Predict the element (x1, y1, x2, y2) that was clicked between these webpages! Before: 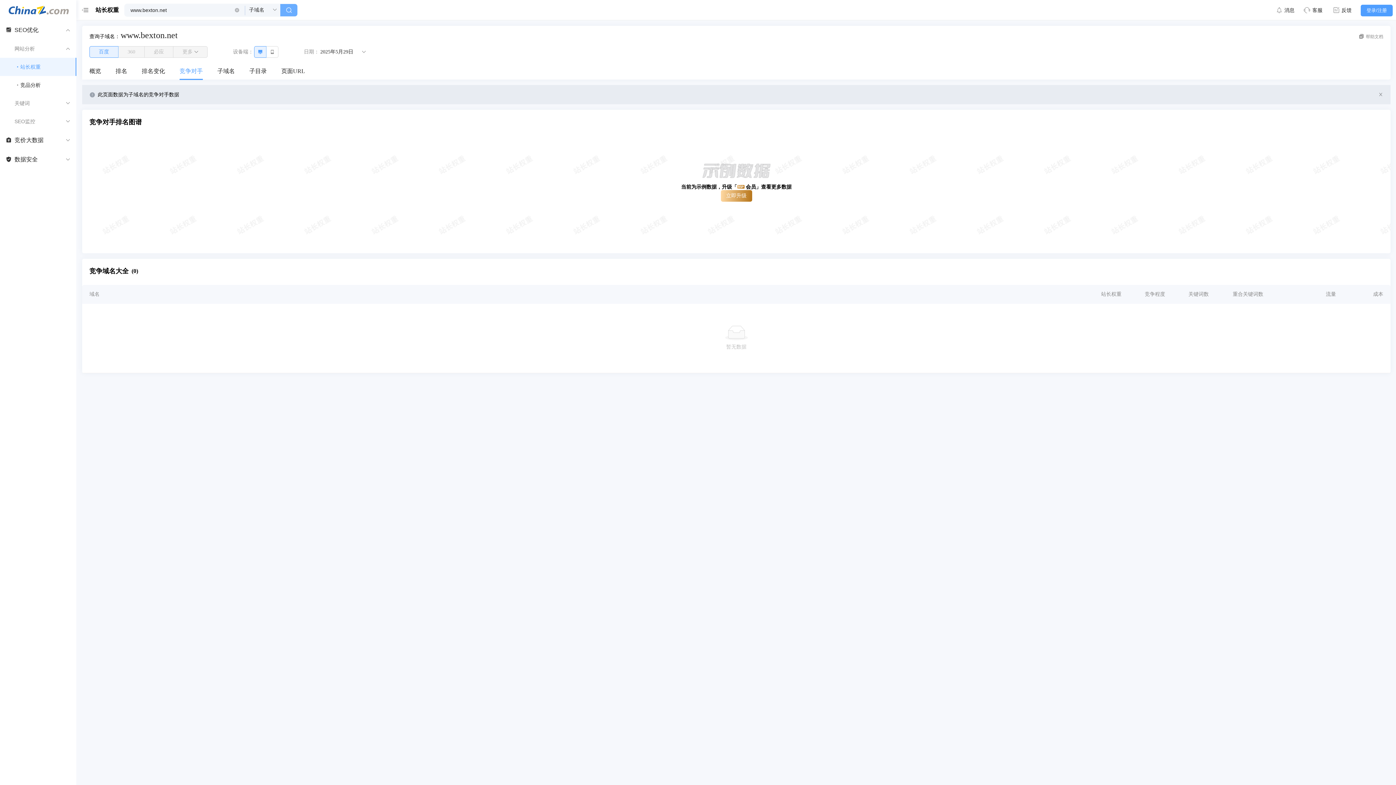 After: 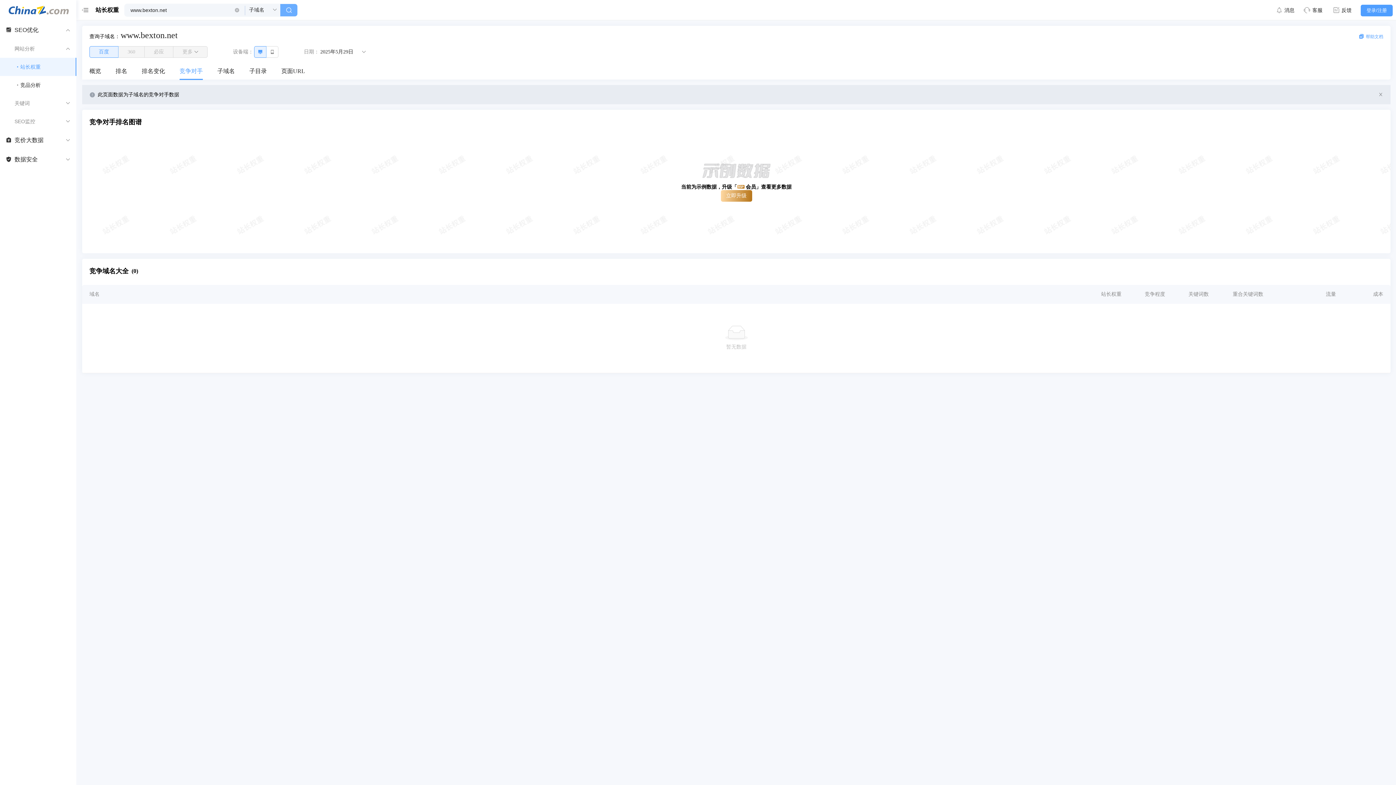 Action: label: 帮助文档 bbox: (1359, 33, 1383, 39)